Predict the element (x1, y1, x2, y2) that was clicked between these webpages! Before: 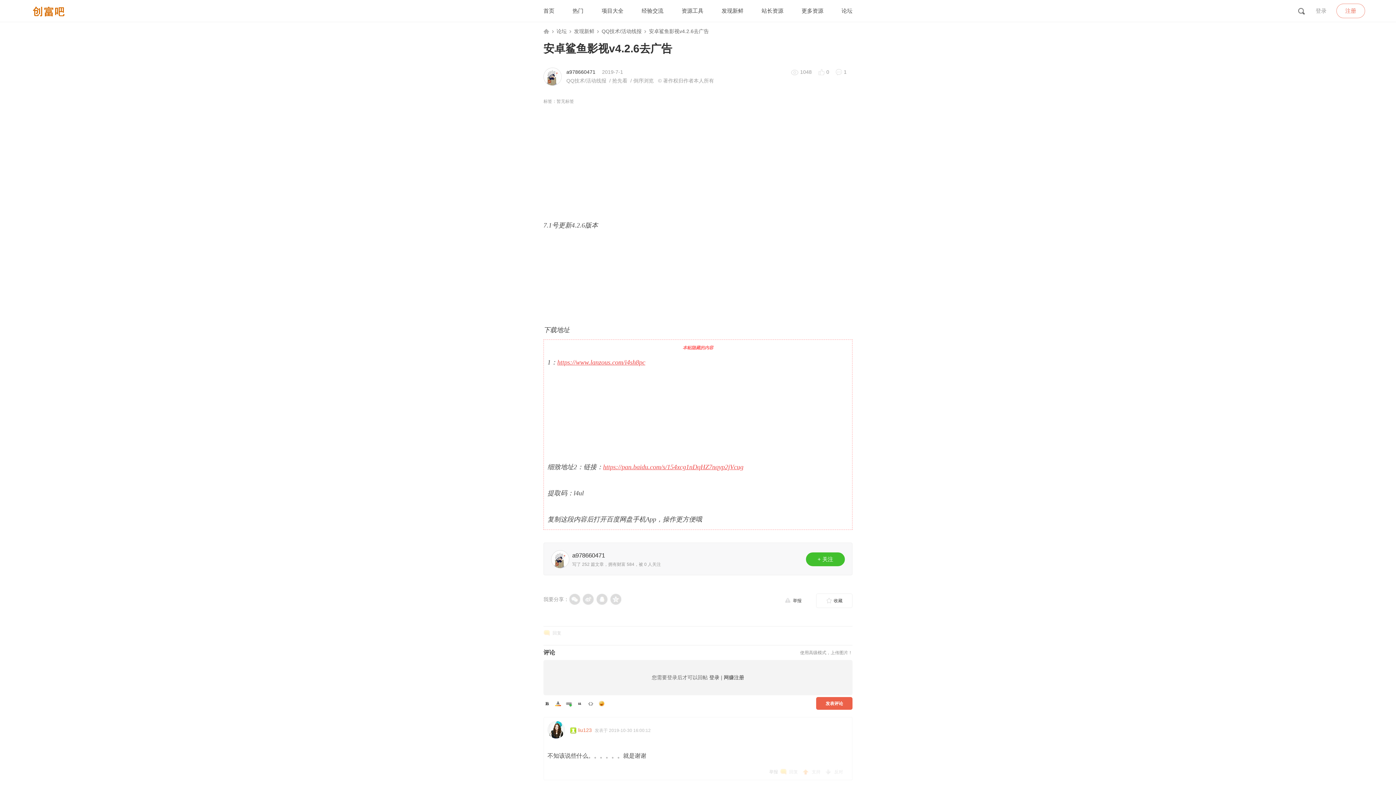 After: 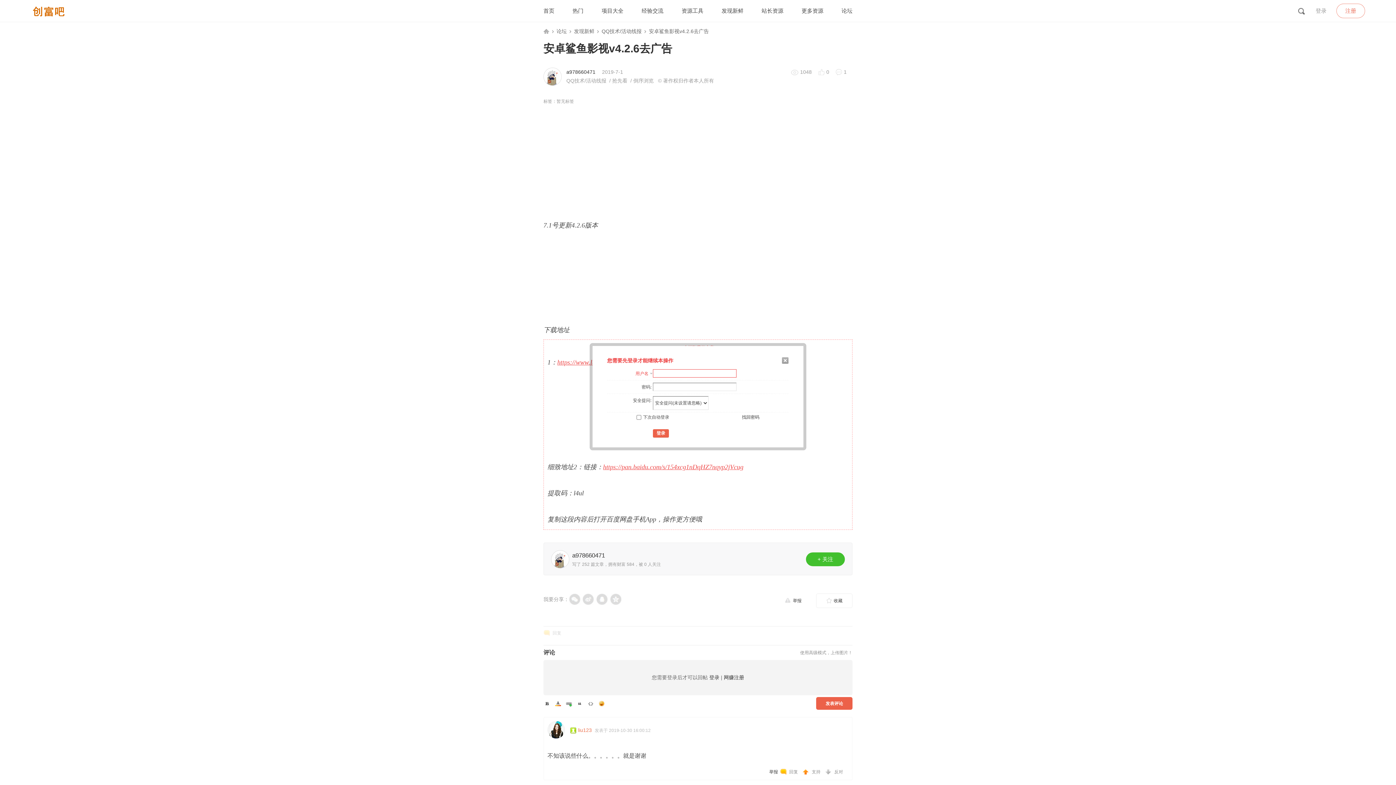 Action: bbox: (802, 768, 825, 776) label: 支持 